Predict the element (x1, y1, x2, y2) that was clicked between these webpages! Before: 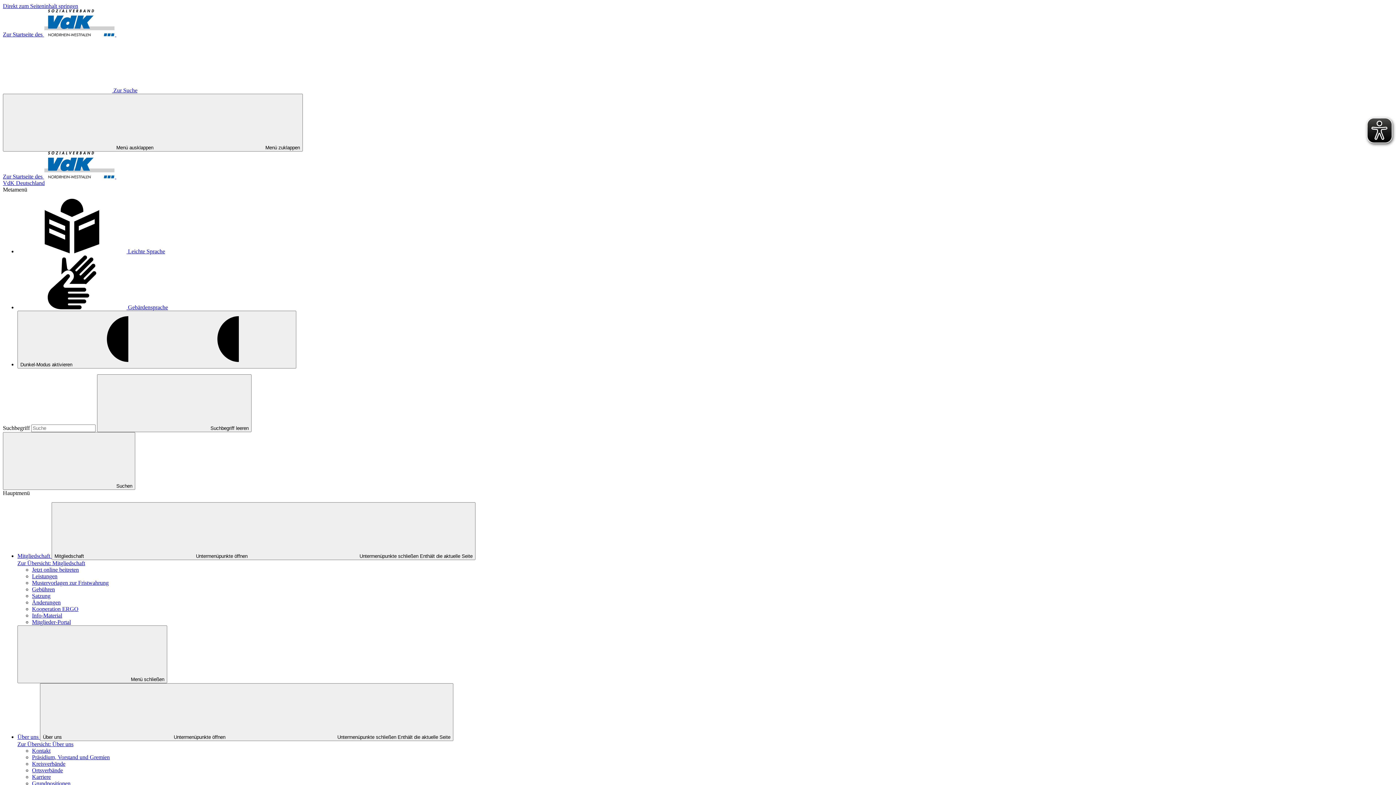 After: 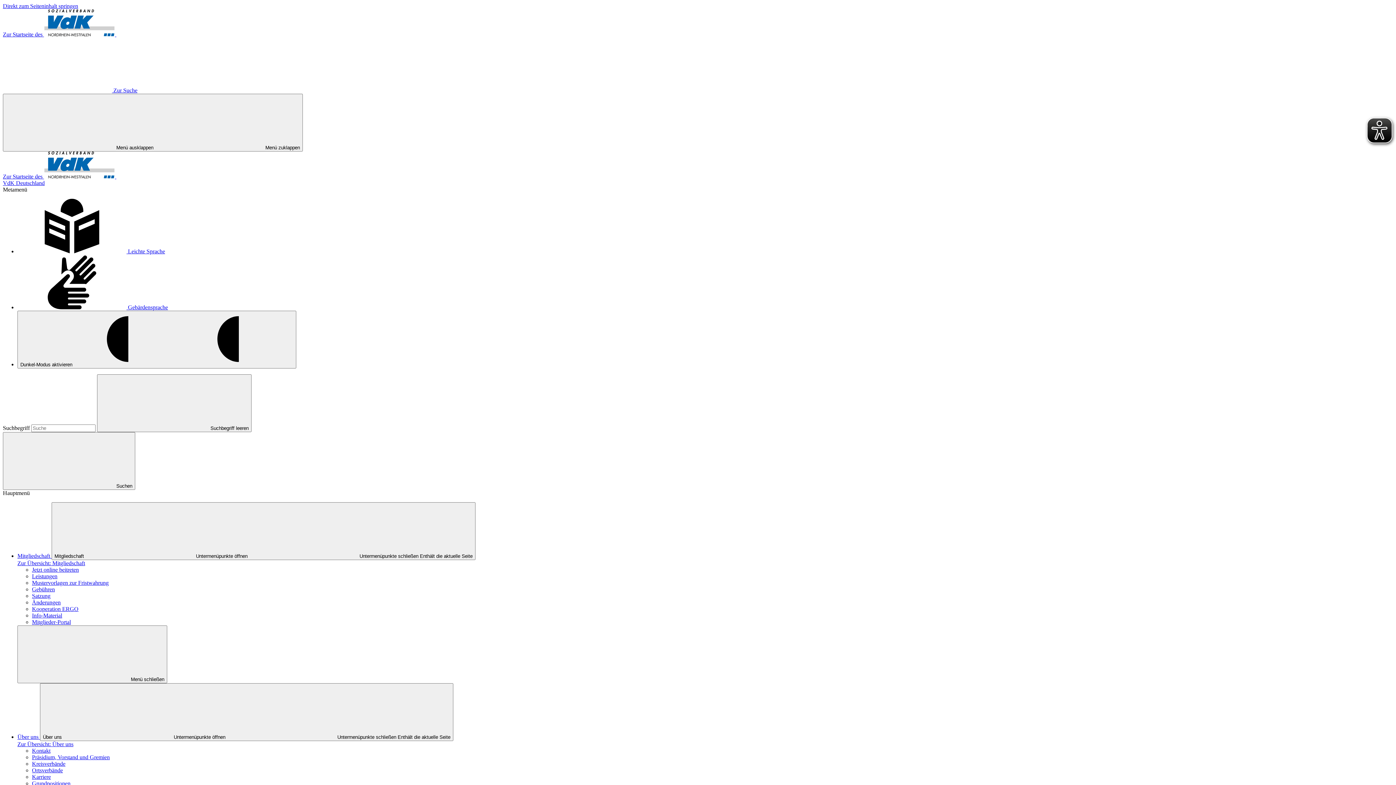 Action: bbox: (17, 741, 73, 747) label: Zur Übersicht: Über uns